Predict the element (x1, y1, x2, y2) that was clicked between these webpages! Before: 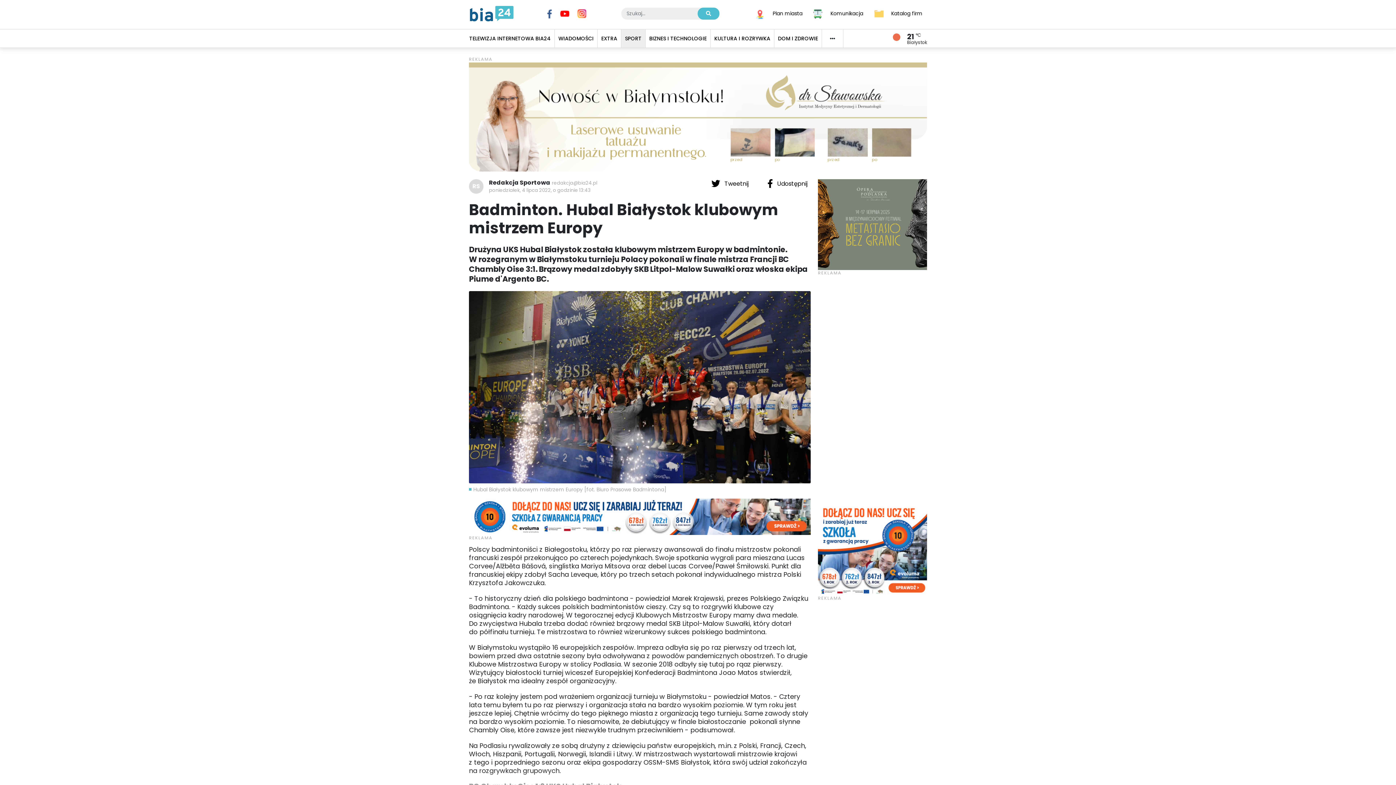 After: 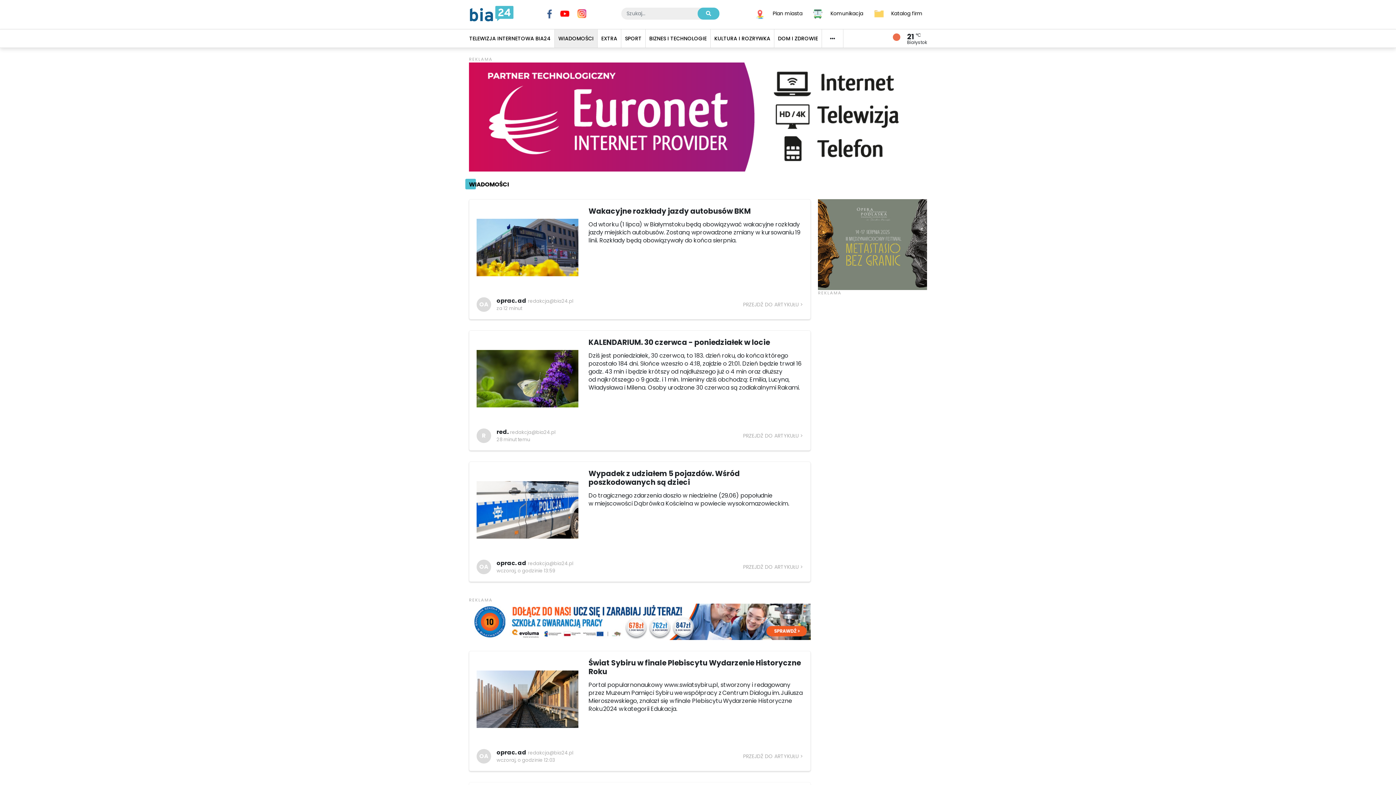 Action: bbox: (554, 29, 597, 47) label: WIADOMOŚCI